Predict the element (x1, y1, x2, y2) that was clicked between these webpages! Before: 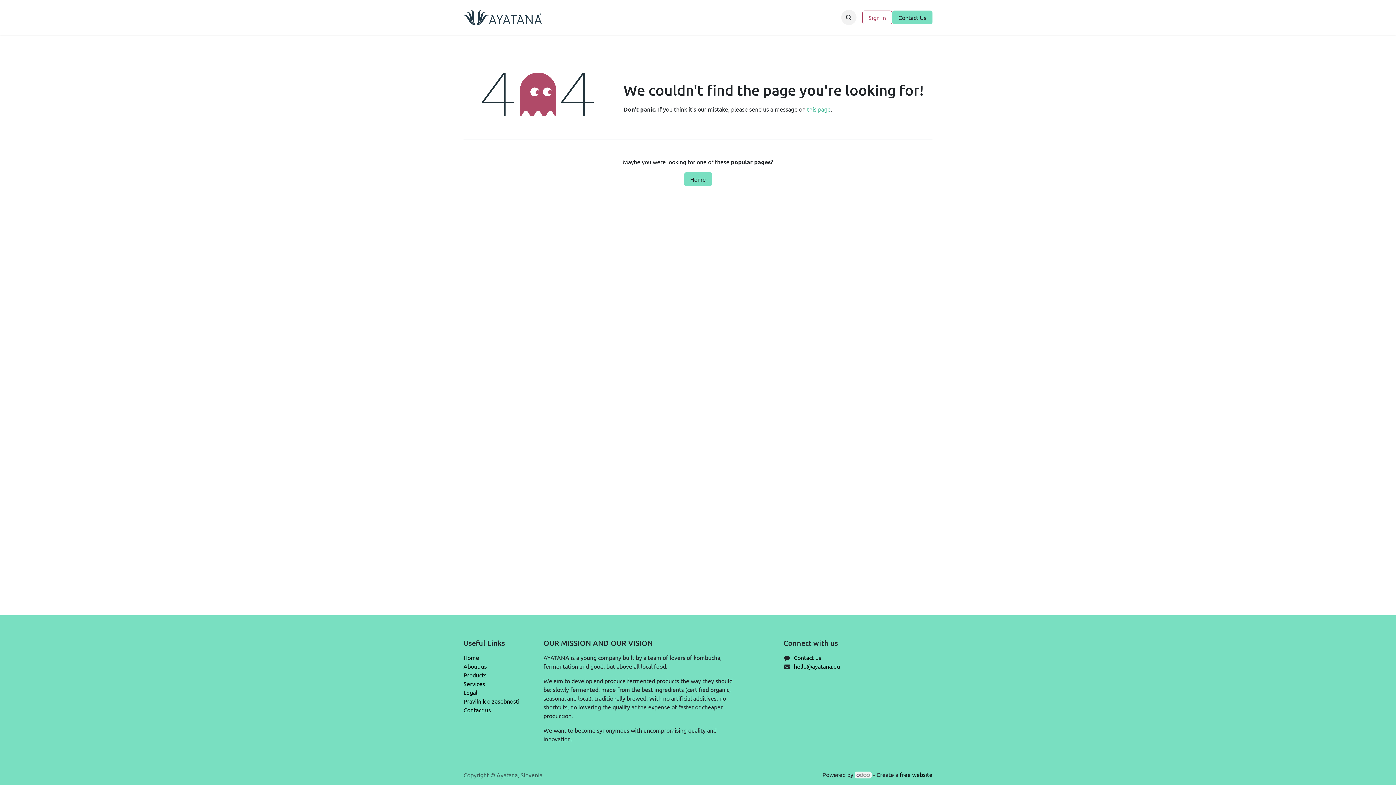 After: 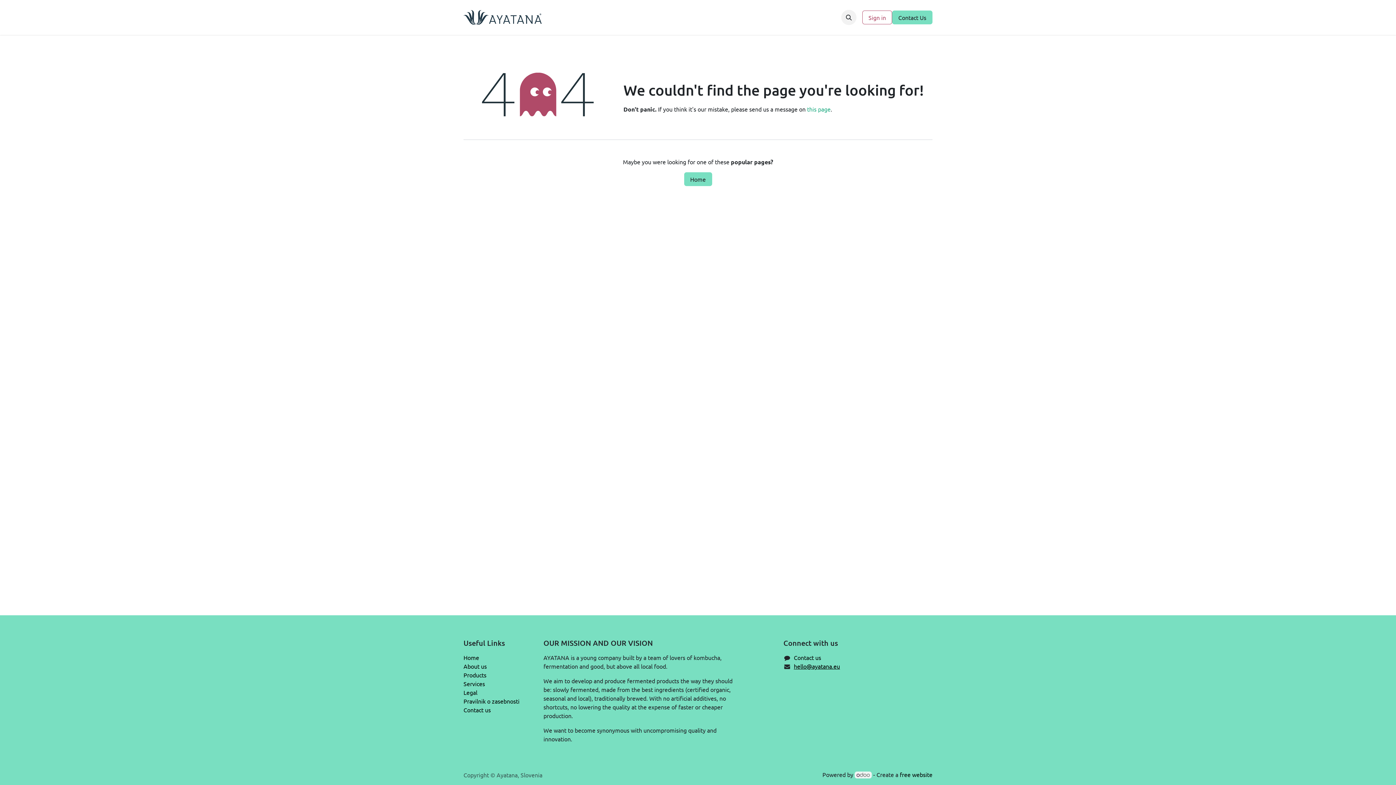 Action: label: hello@ayatana.eu bbox: (794, 662, 840, 670)